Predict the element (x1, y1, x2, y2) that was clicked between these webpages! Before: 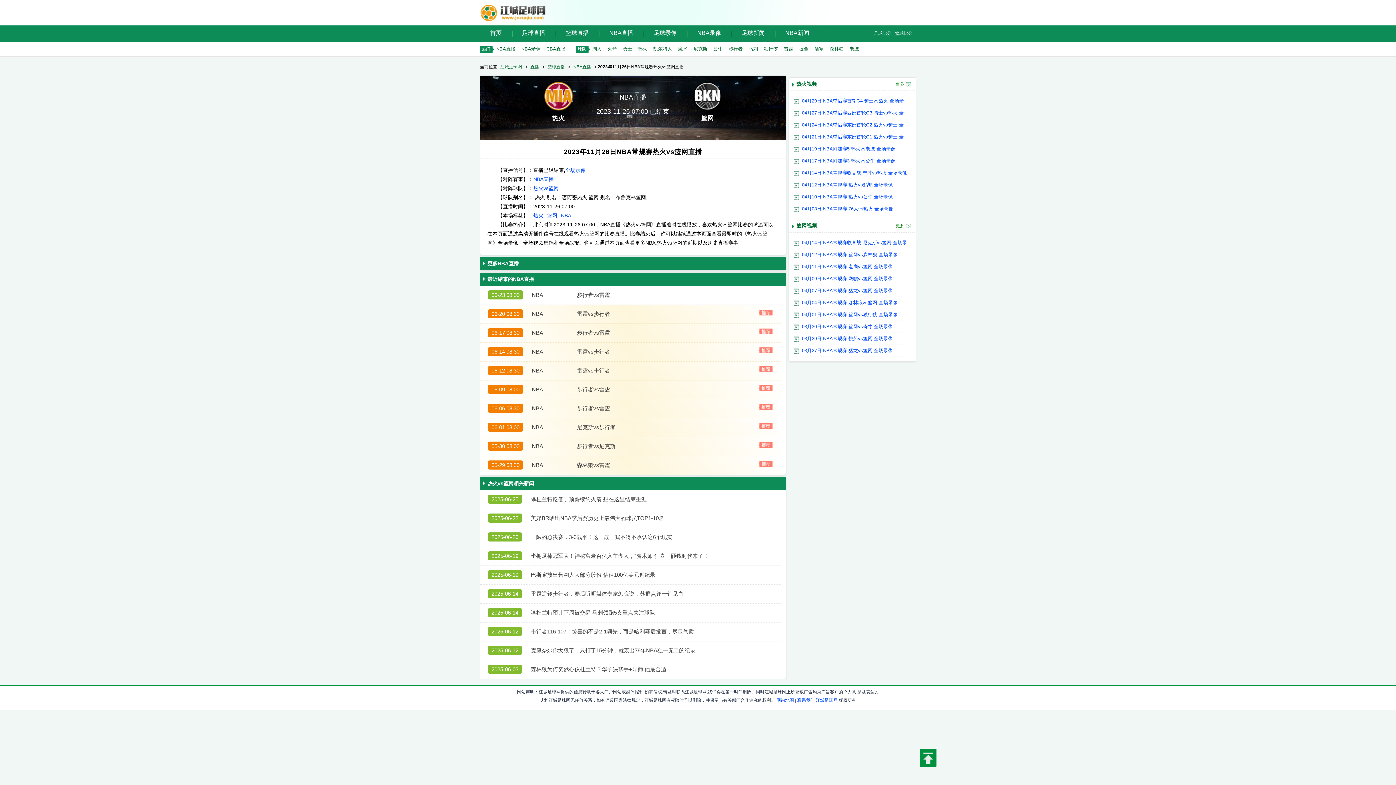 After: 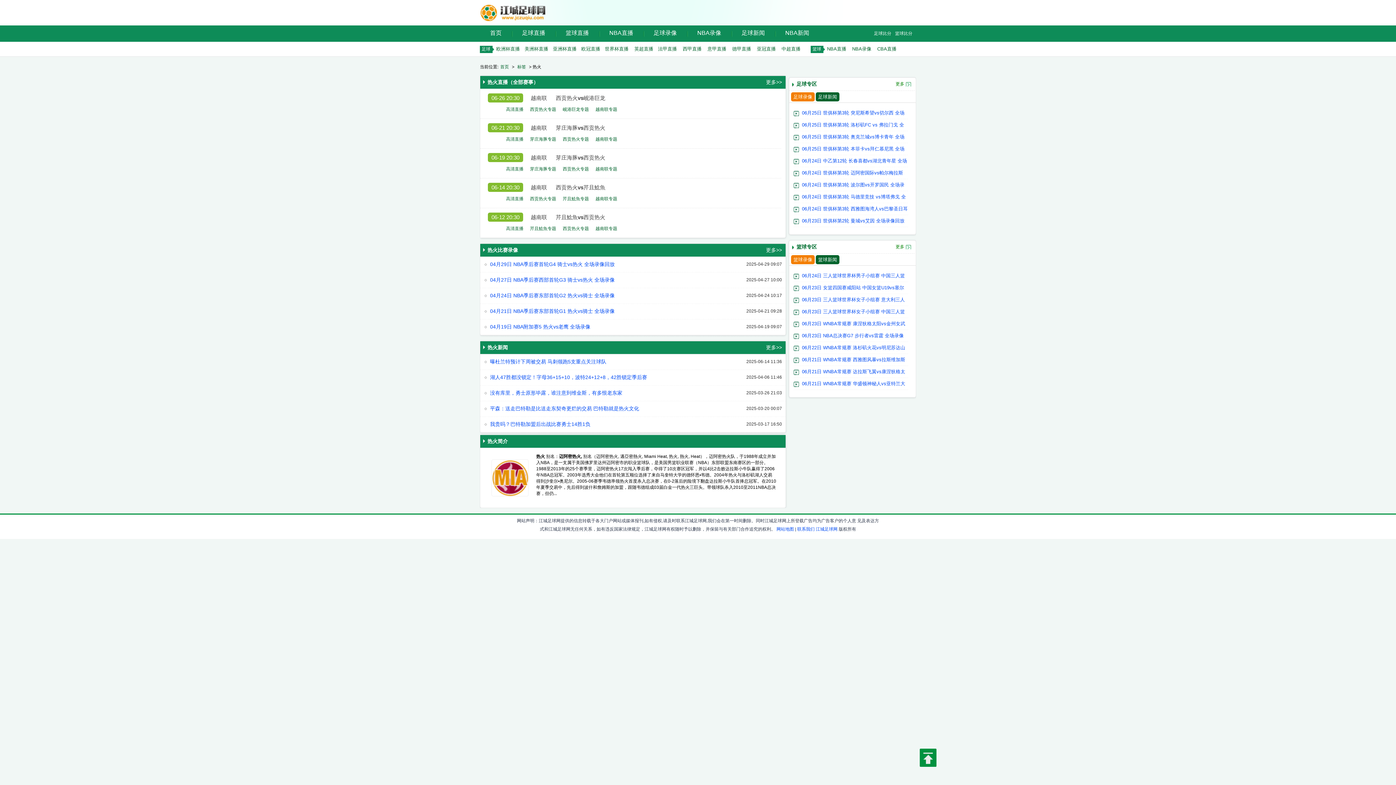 Action: bbox: (533, 212, 543, 218) label: 热火